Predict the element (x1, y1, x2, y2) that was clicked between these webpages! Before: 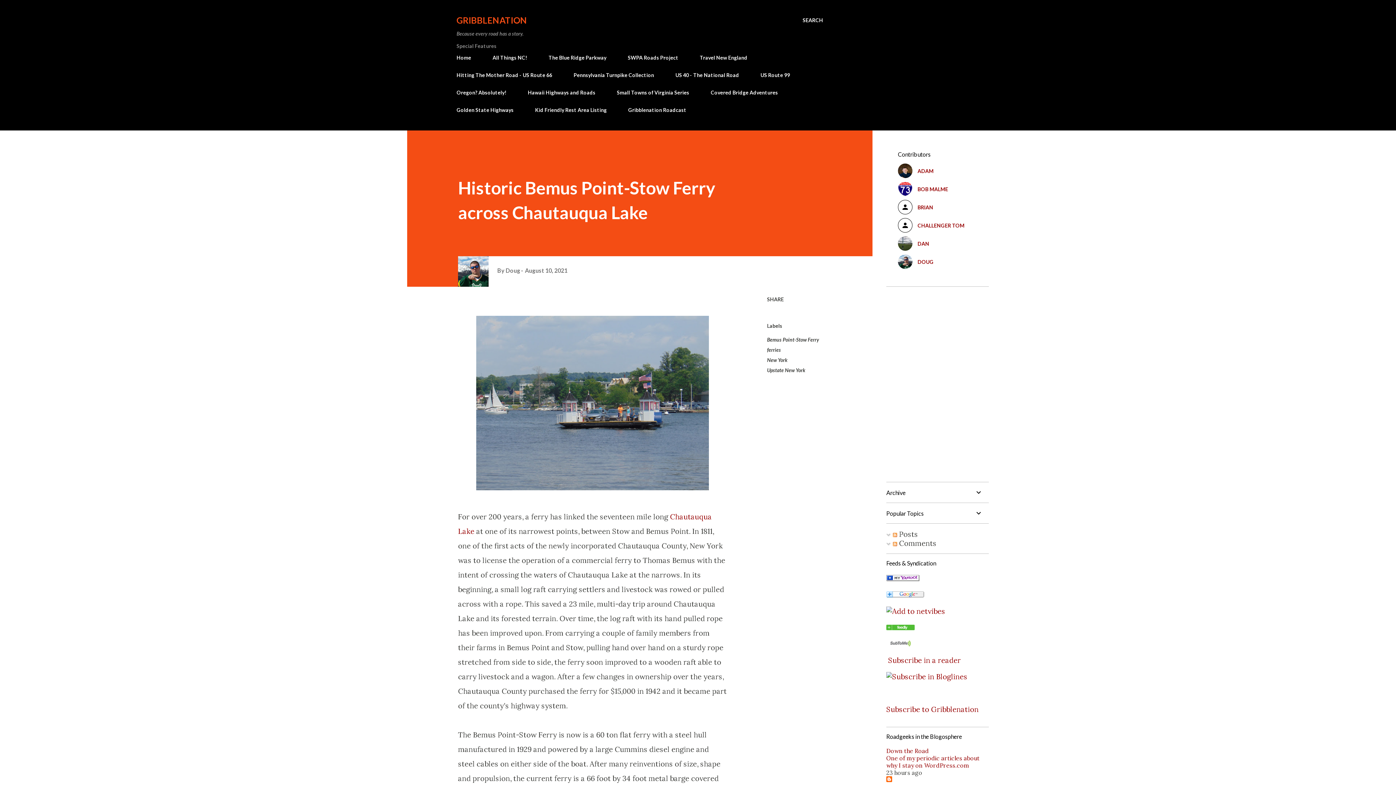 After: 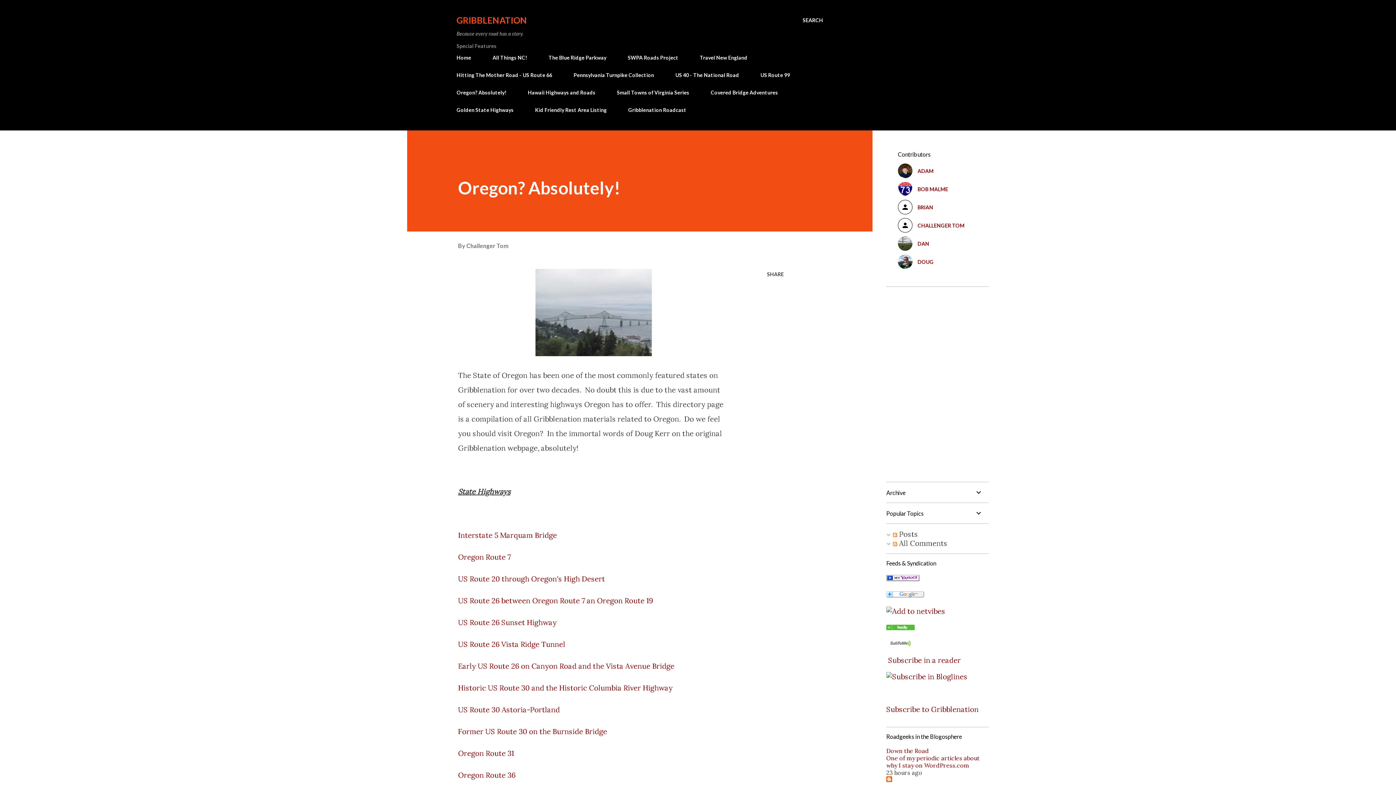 Action: bbox: (456, 85, 510, 100) label: Oregon? Absolutely!